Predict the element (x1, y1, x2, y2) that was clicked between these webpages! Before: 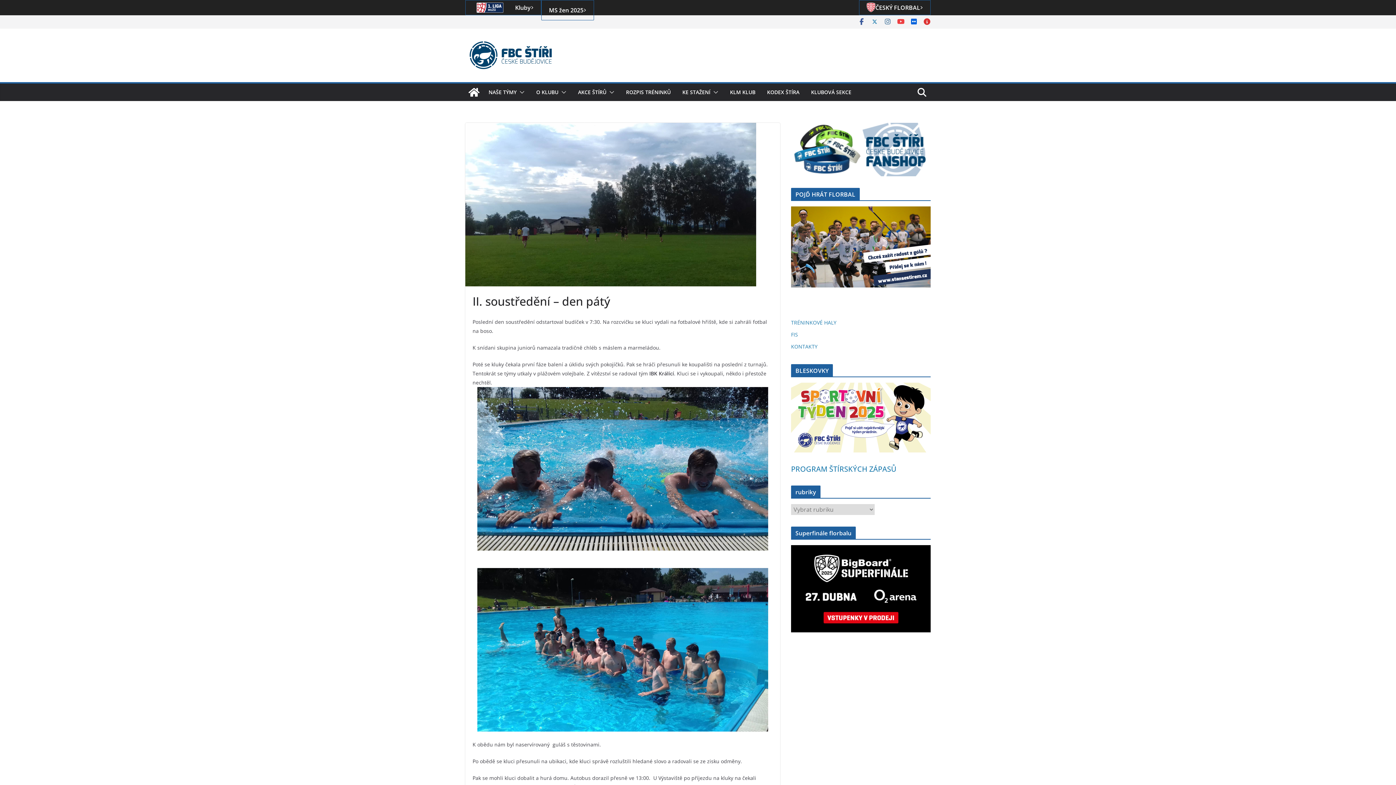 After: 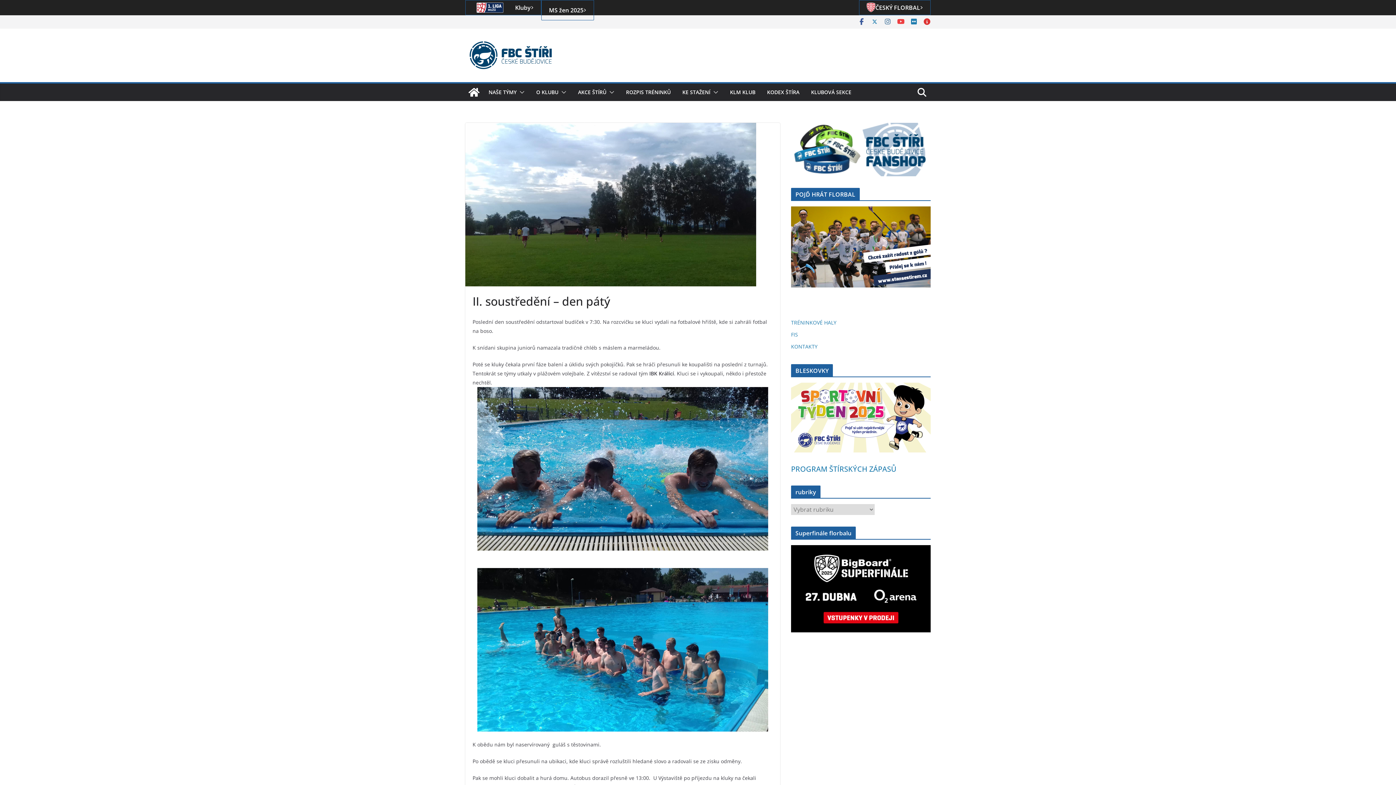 Action: bbox: (910, 18, 917, 25)